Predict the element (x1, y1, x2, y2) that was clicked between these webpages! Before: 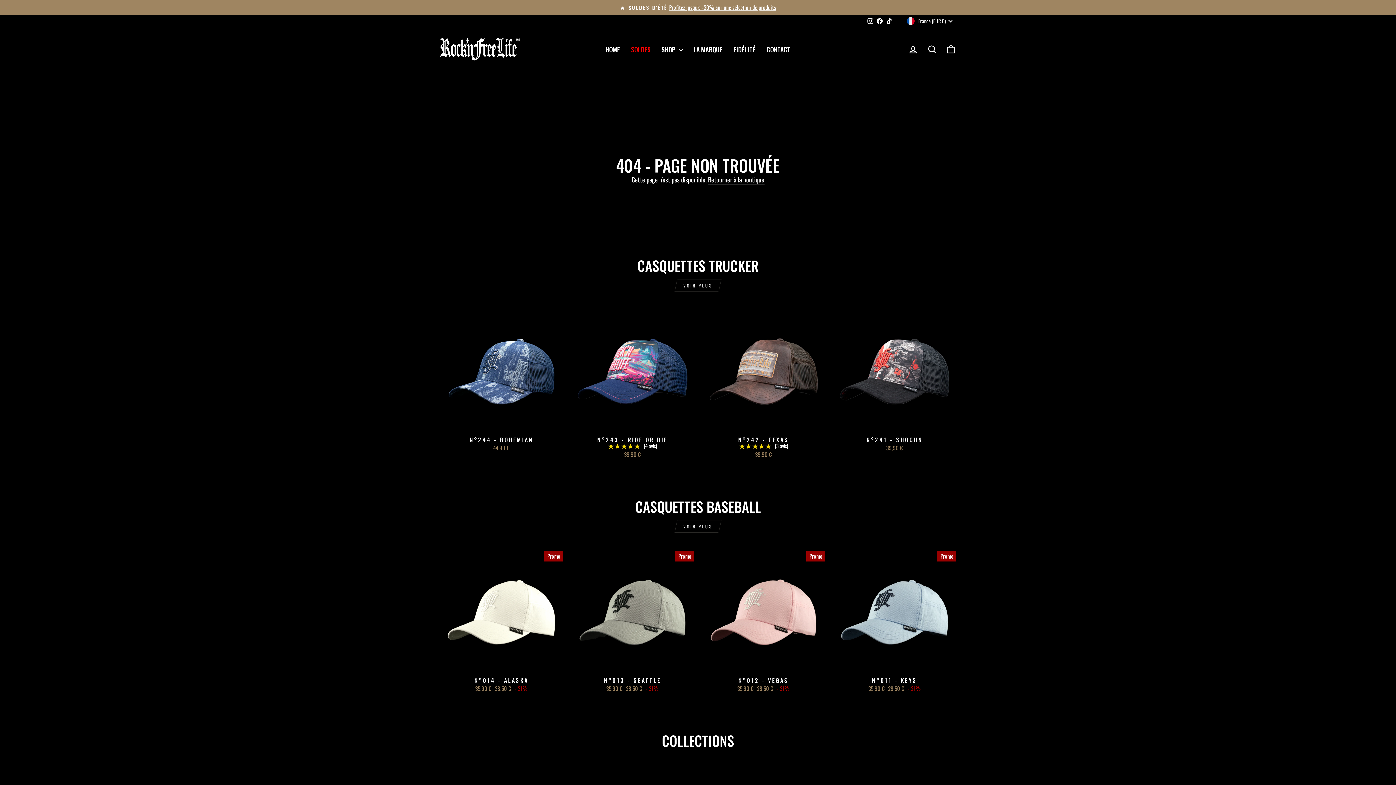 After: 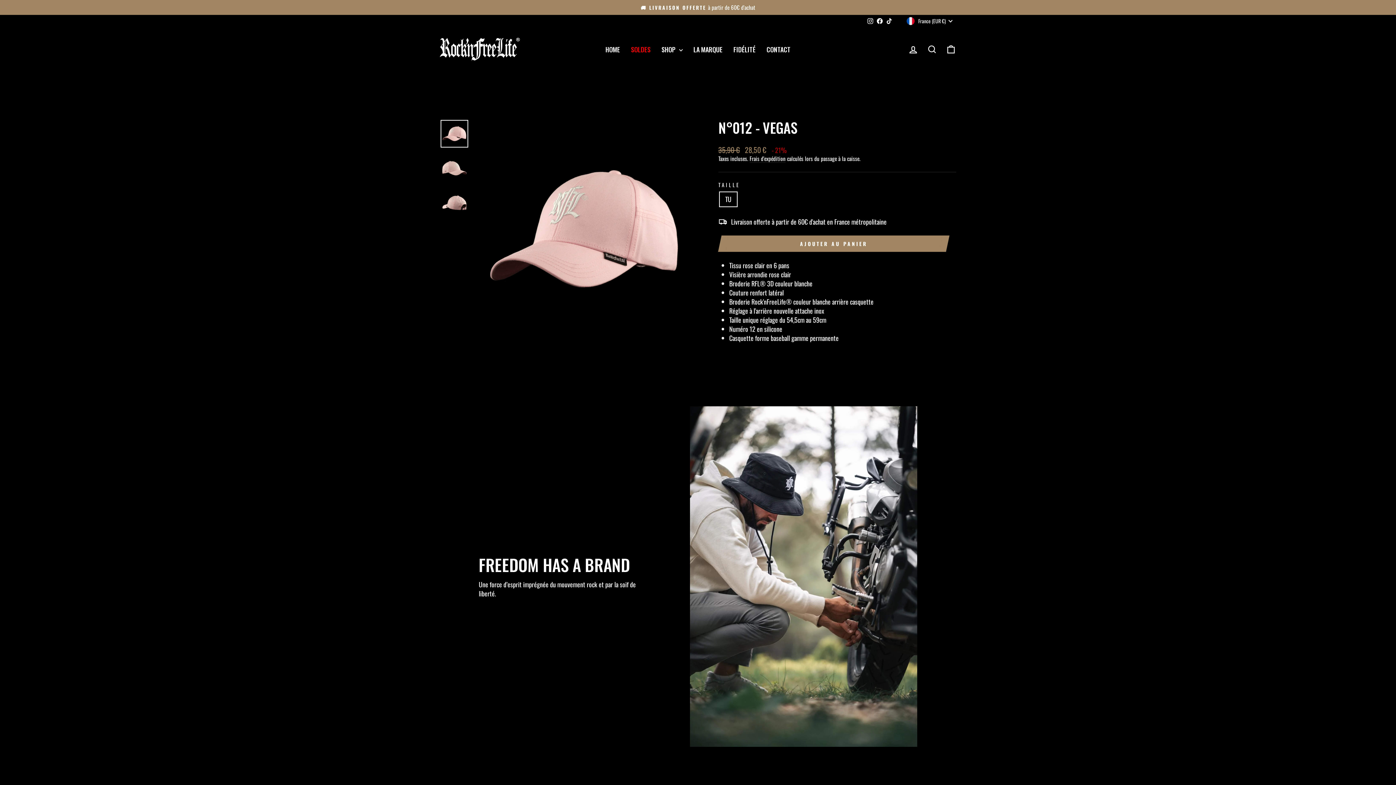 Action: bbox: (702, 674, 825, 694) label: N°012 - VEGAS
Prix régulier
35,90 € 
Prix réduit
28,50 € - 21%